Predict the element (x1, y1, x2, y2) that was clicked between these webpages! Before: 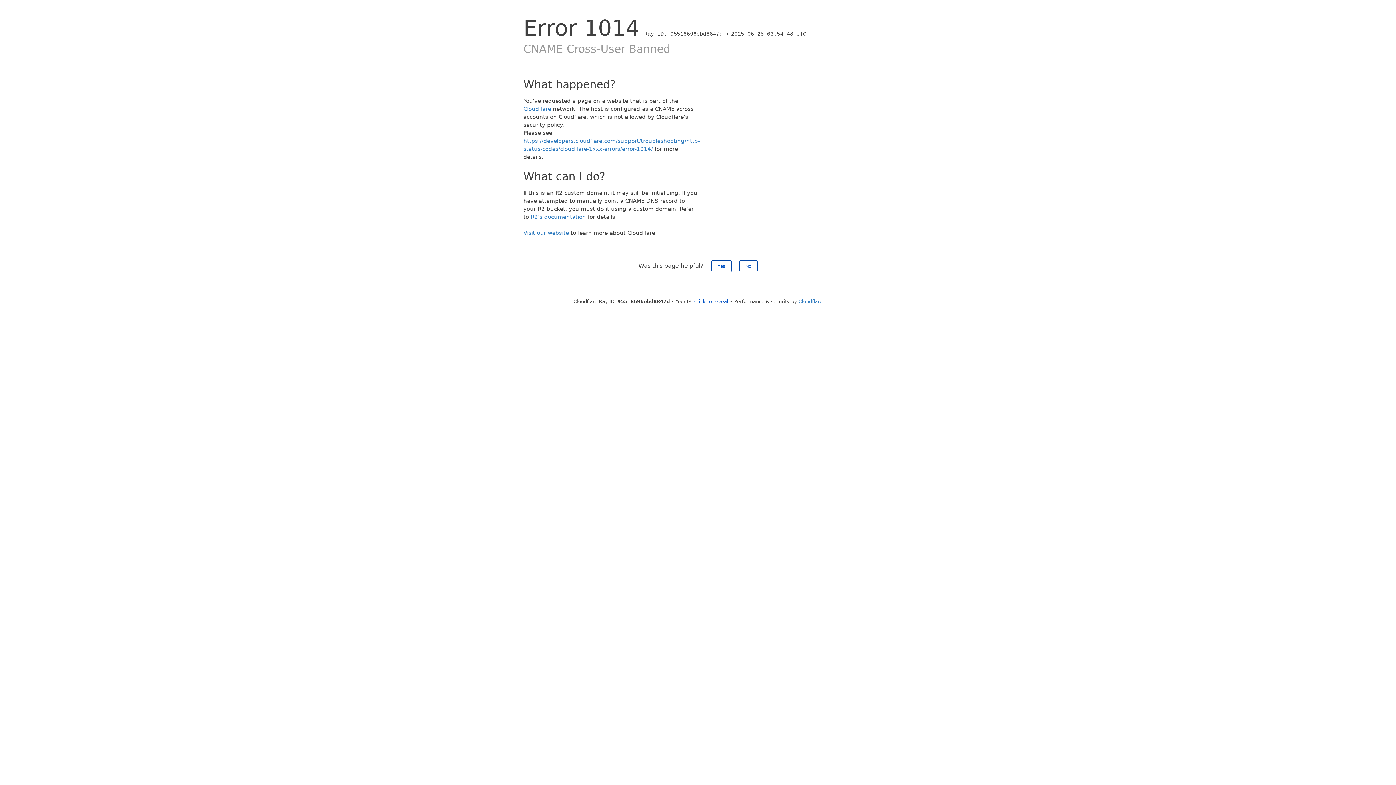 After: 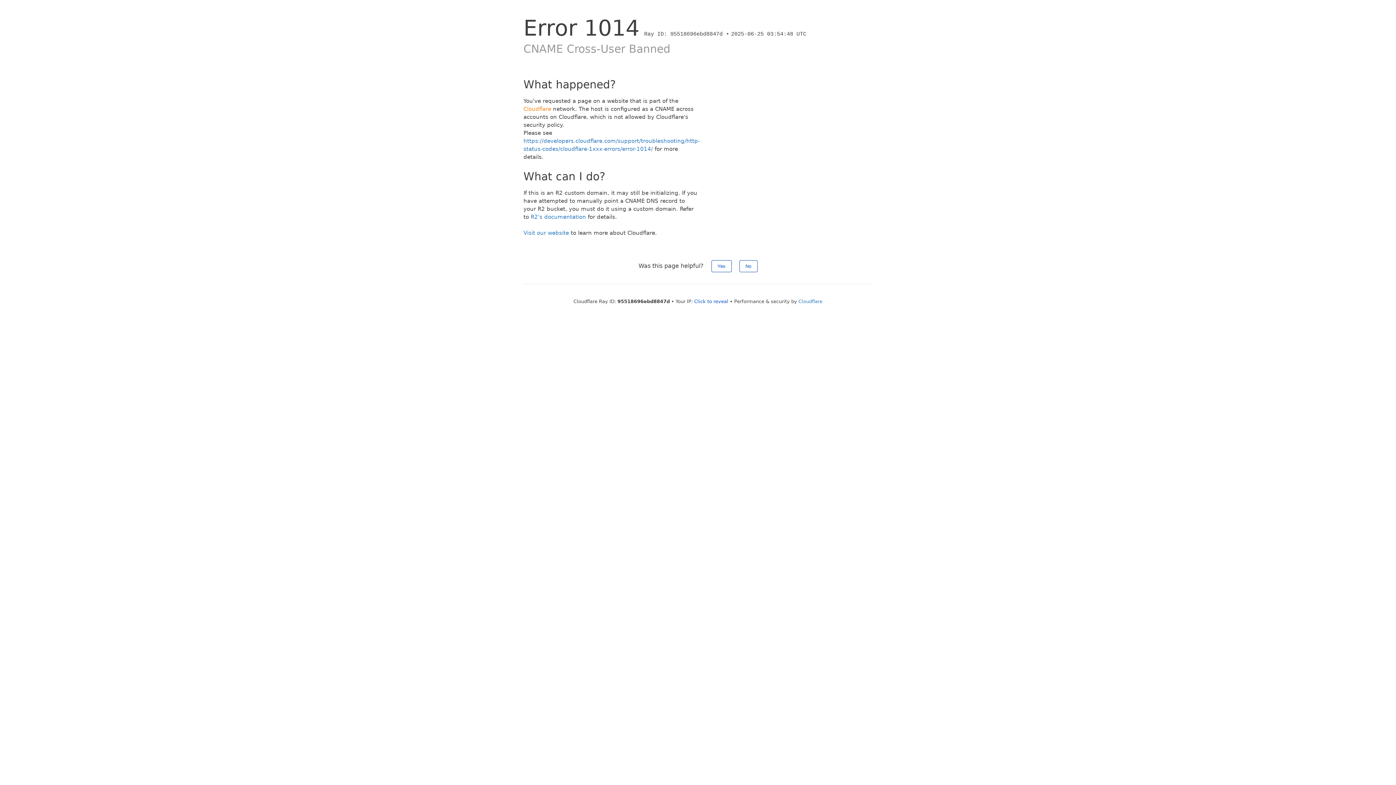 Action: bbox: (523, 105, 551, 112) label: Cloudflare